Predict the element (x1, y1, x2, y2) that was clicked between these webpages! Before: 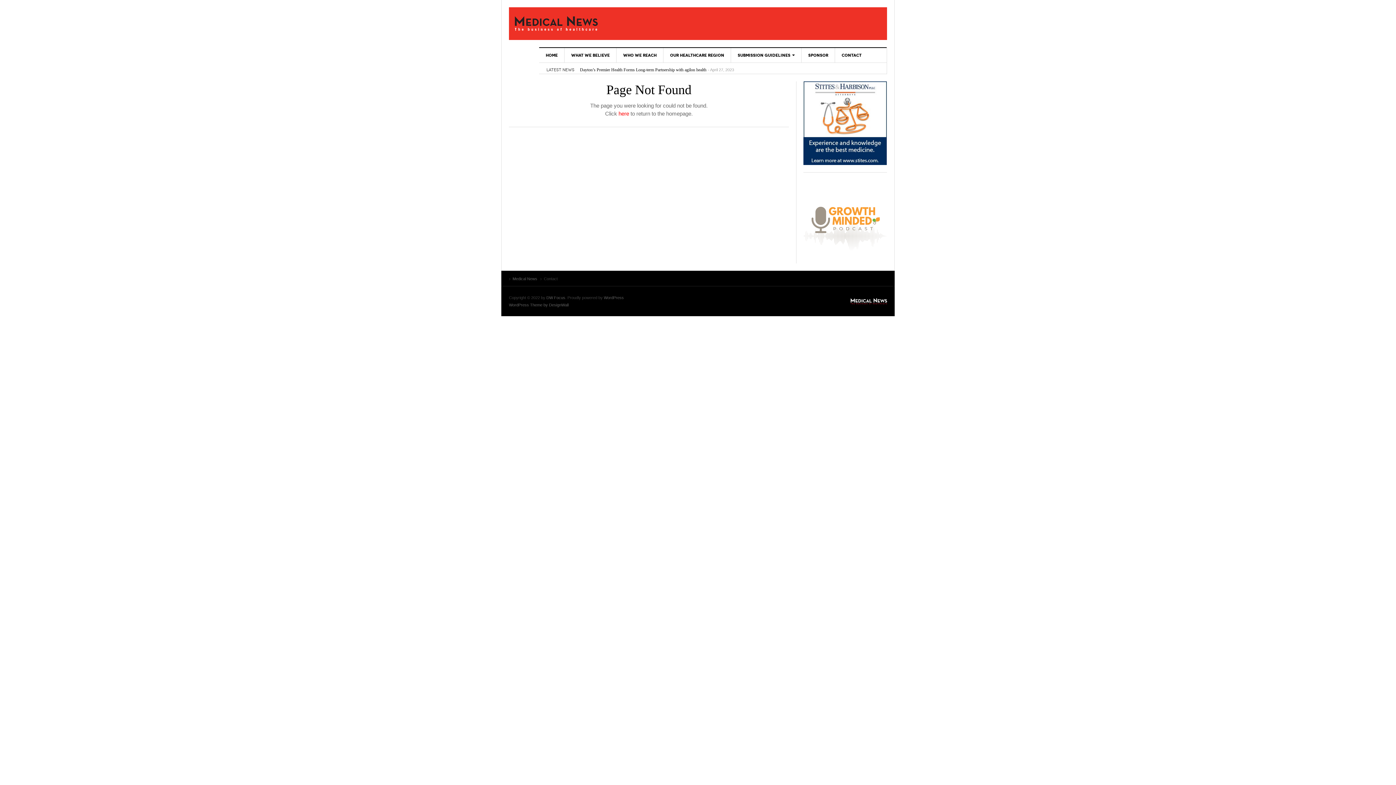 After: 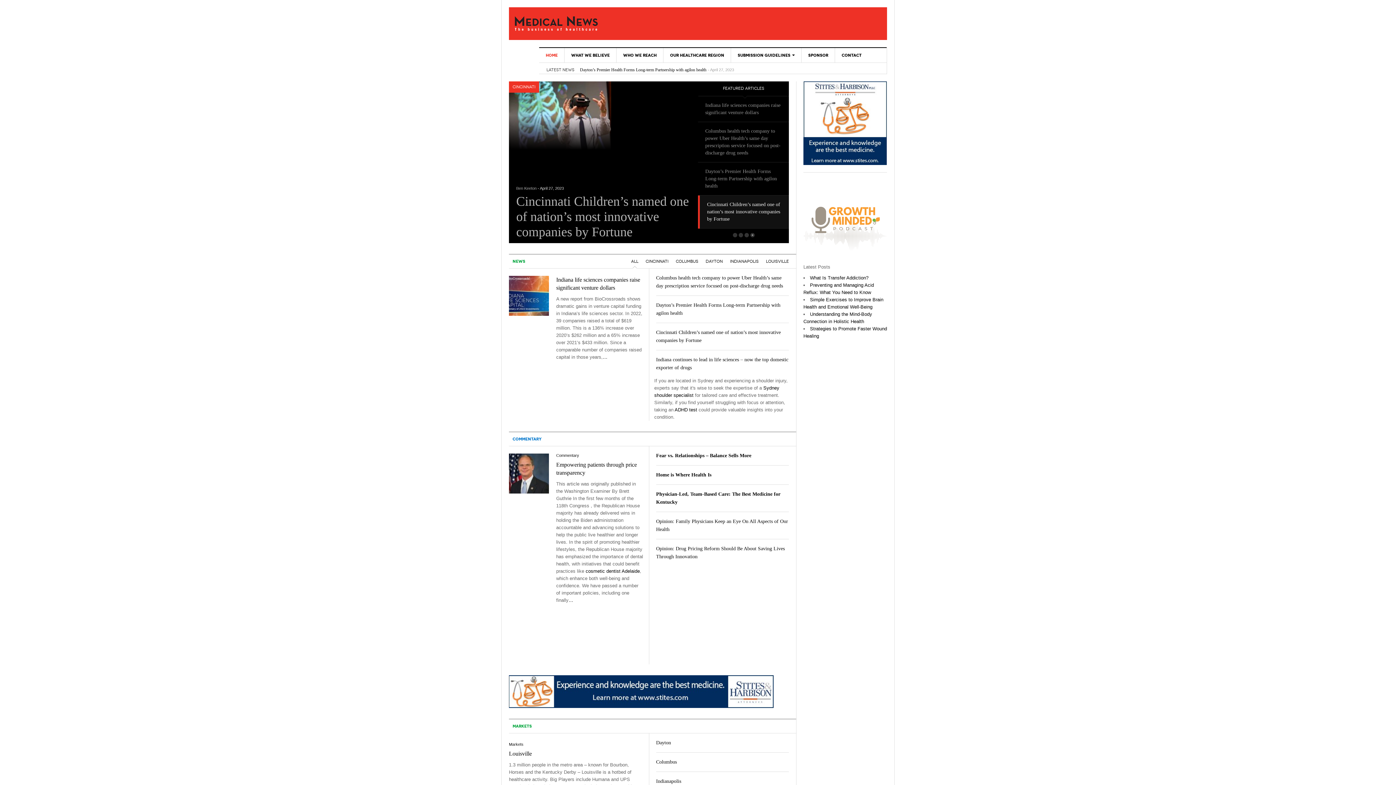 Action: bbox: (512, 276, 537, 281) label: Medical News